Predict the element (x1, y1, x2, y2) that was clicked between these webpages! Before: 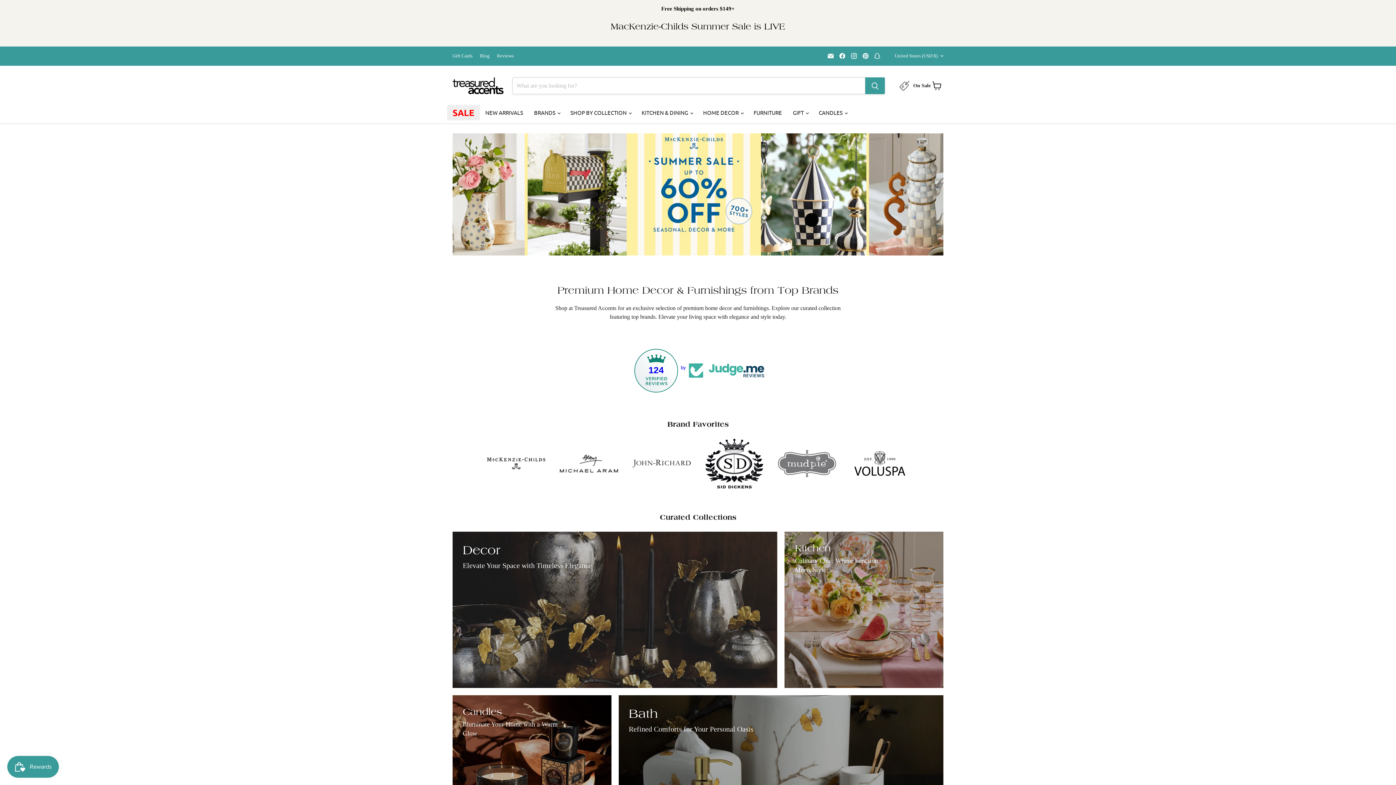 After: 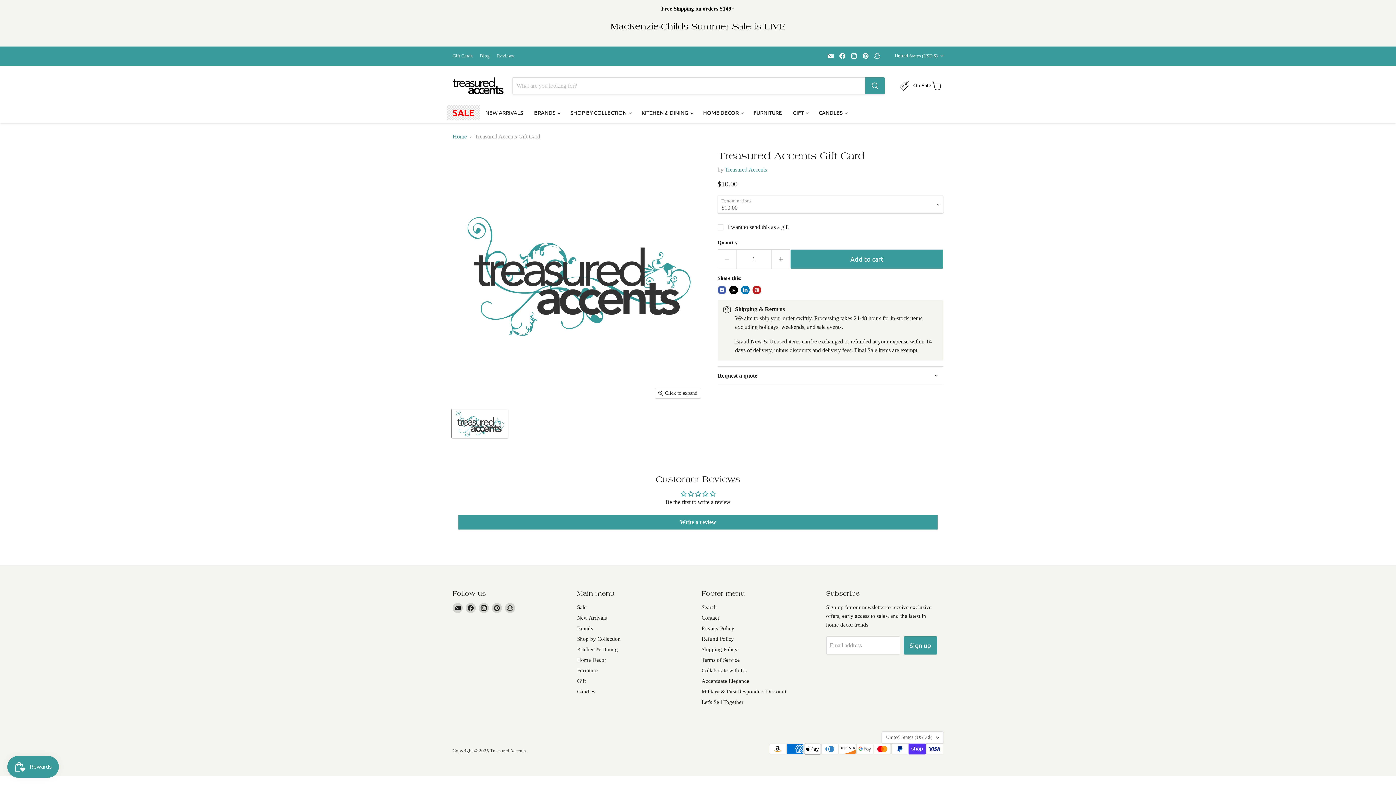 Action: label: Gift Cards bbox: (452, 53, 472, 58)